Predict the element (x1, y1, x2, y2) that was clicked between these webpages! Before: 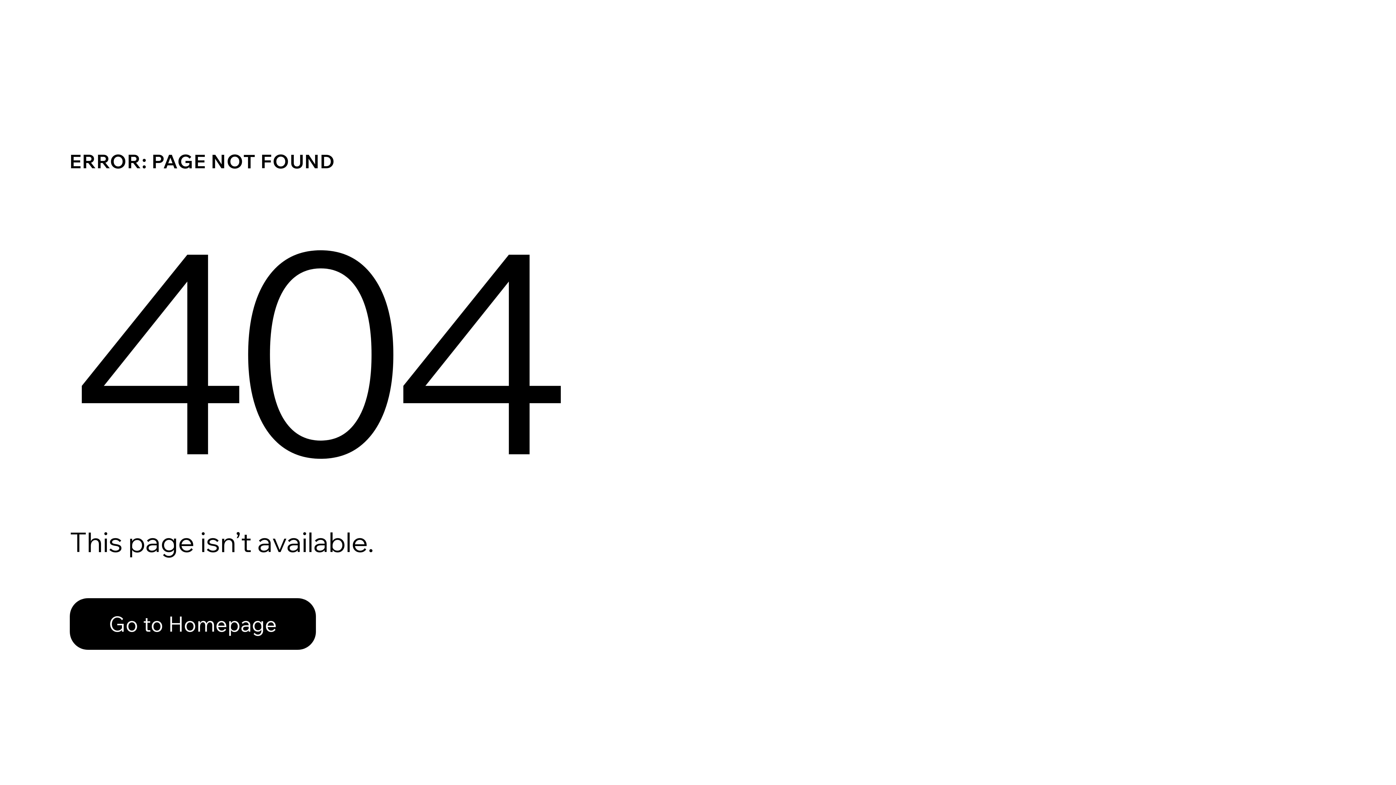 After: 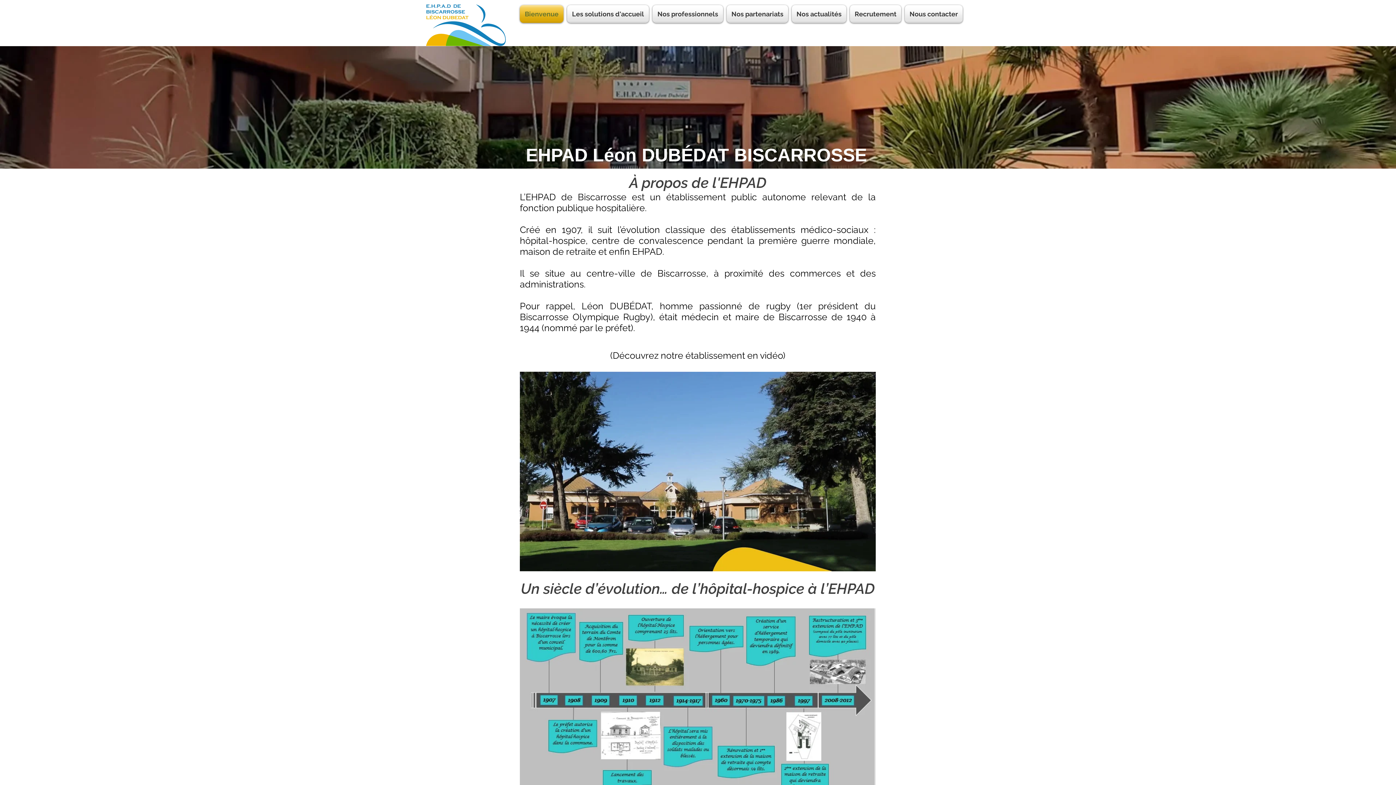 Action: bbox: (69, 598, 316, 650) label: Go to Homepage